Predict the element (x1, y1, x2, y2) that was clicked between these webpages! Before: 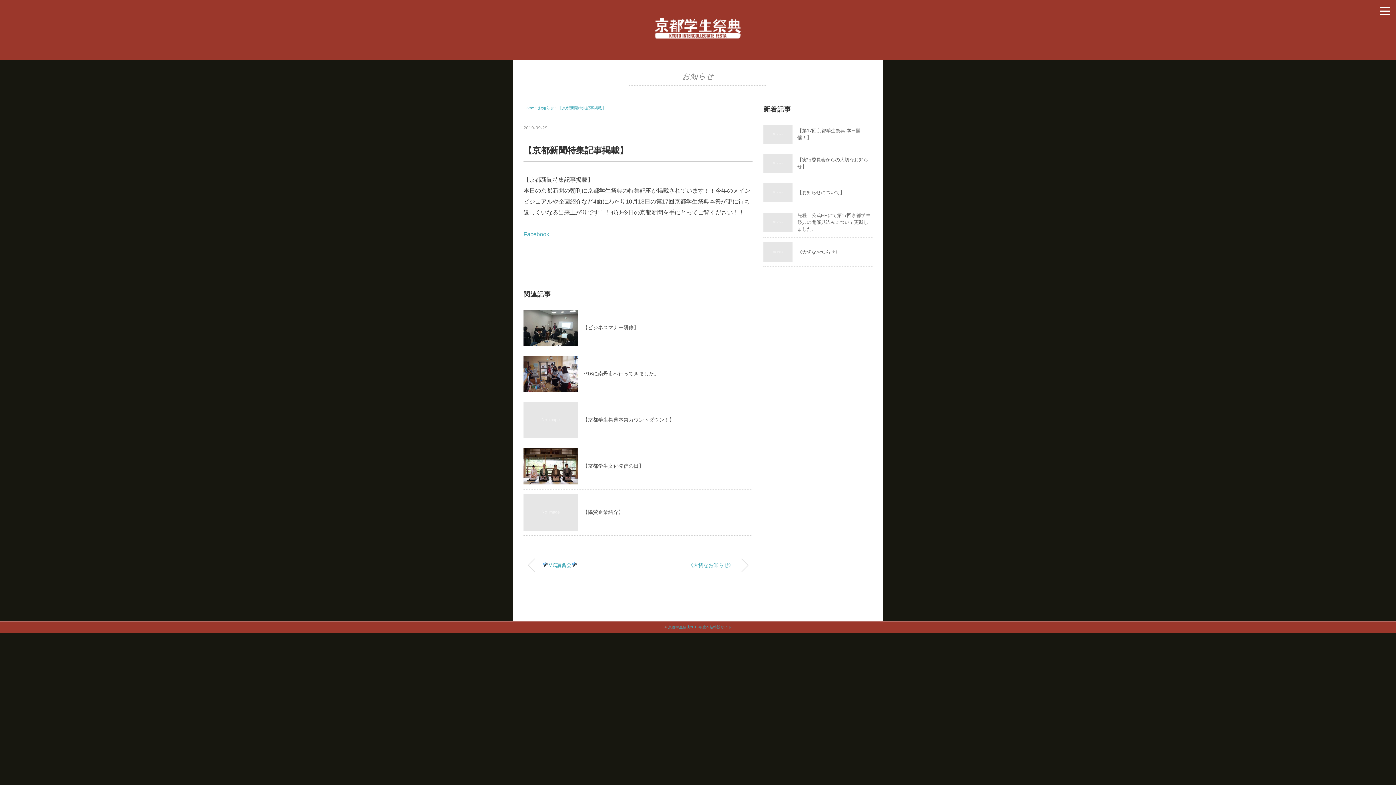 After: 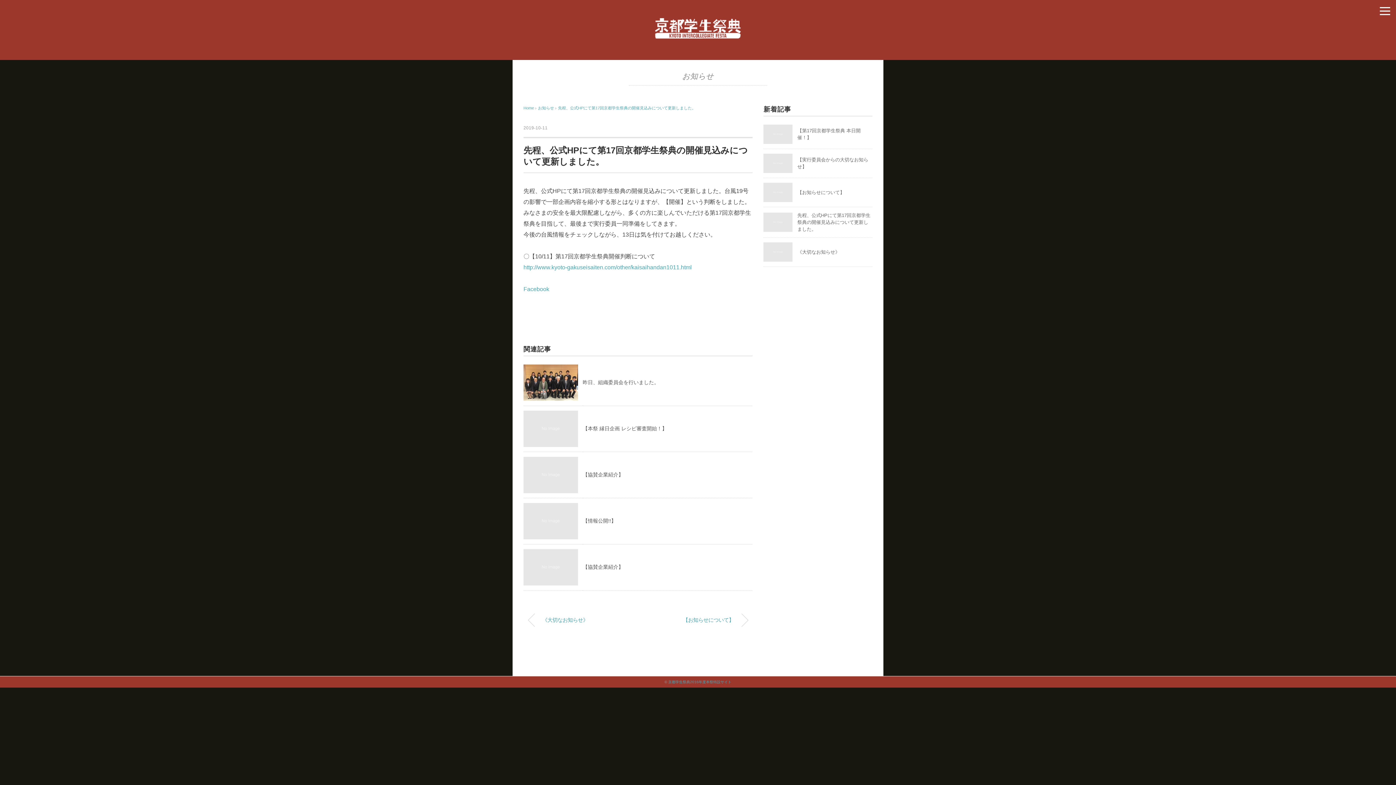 Action: bbox: (763, 213, 792, 218)